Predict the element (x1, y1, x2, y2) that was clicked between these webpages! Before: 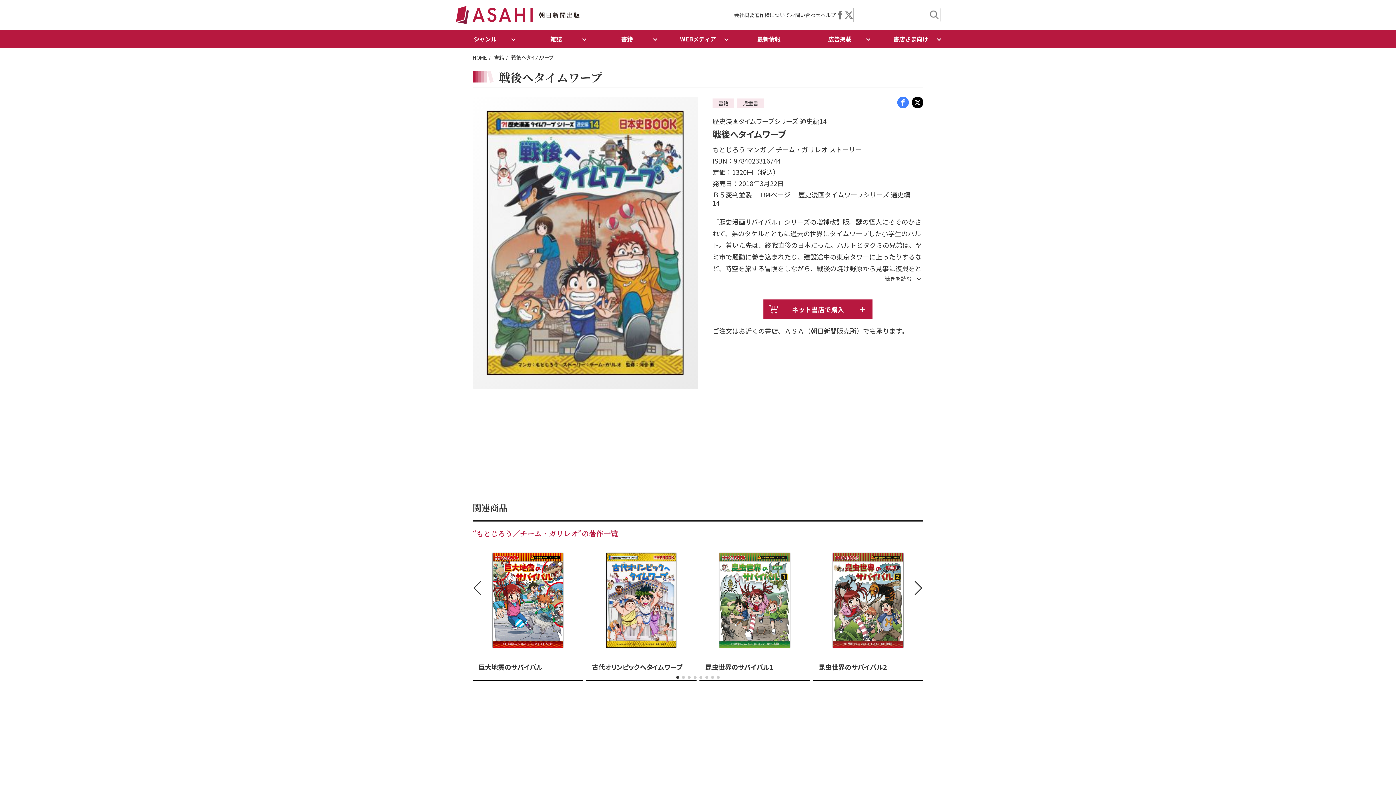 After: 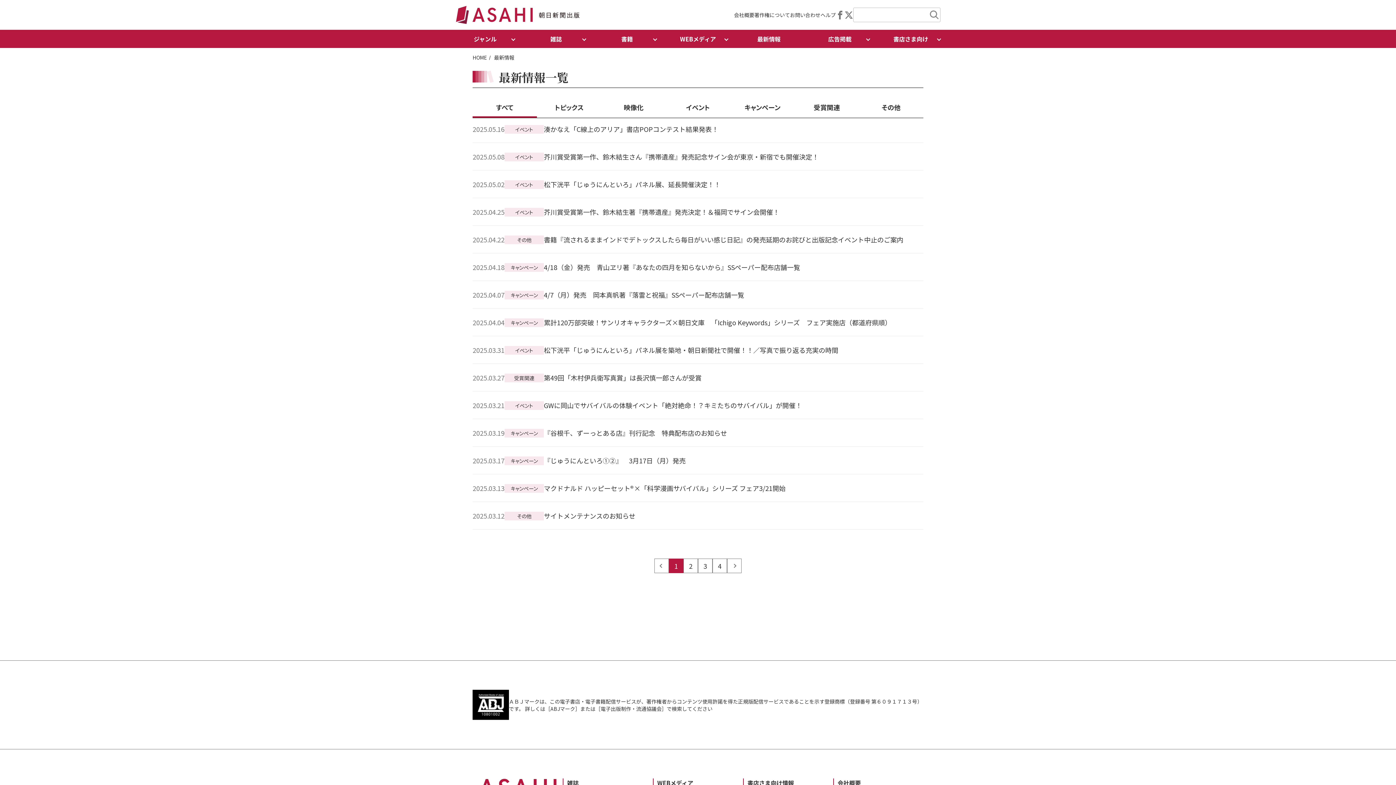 Action: bbox: (733, 29, 804, 48) label: 最新情報